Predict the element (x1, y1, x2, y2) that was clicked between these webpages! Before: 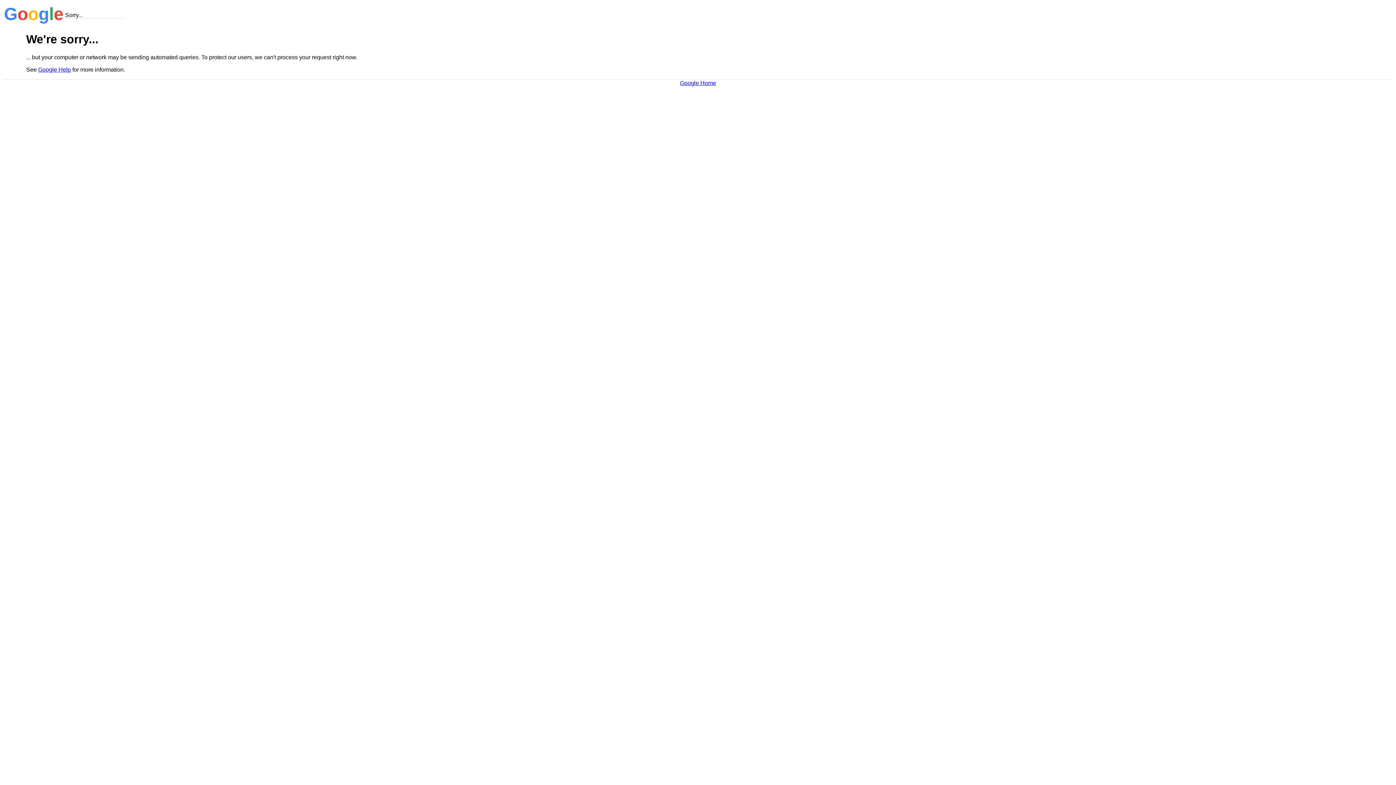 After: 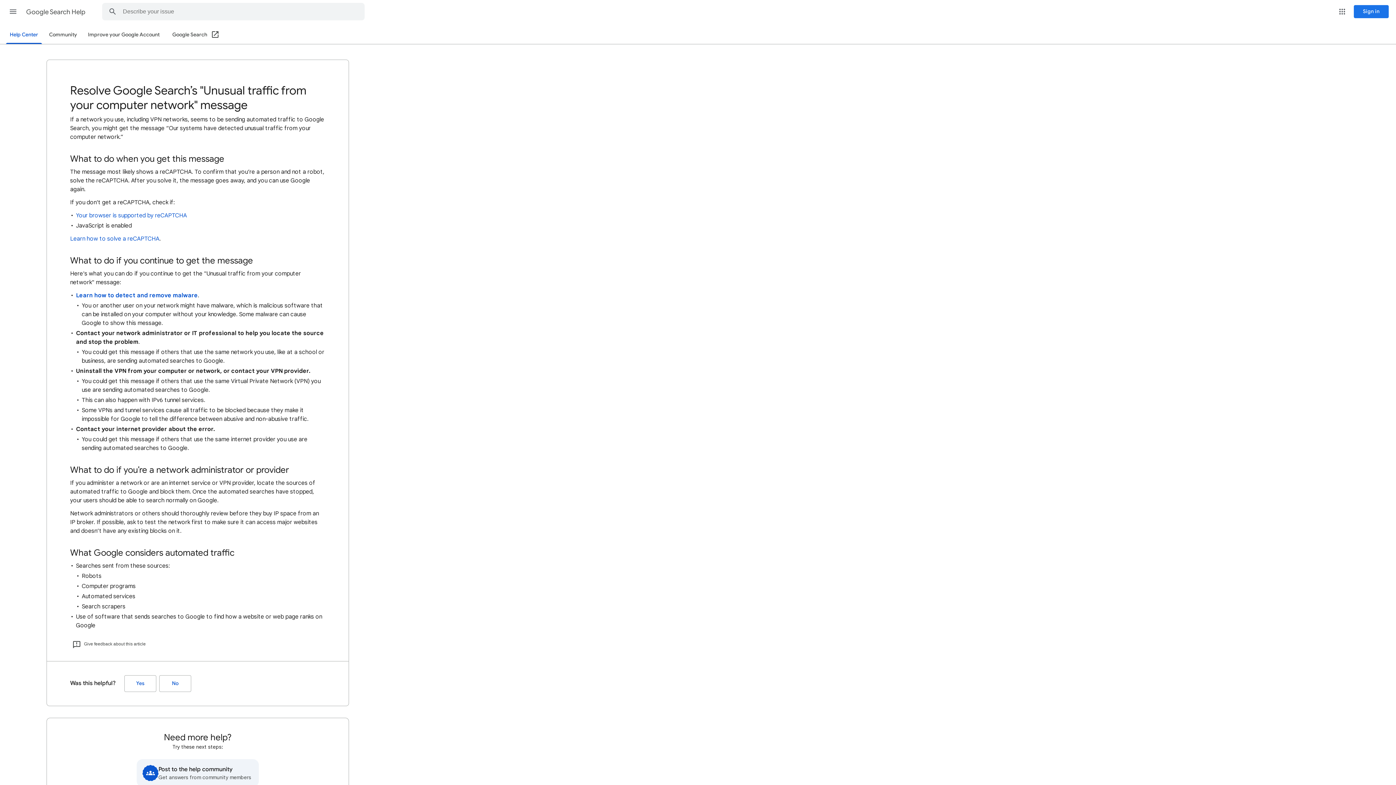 Action: label: Google Help bbox: (38, 66, 70, 72)